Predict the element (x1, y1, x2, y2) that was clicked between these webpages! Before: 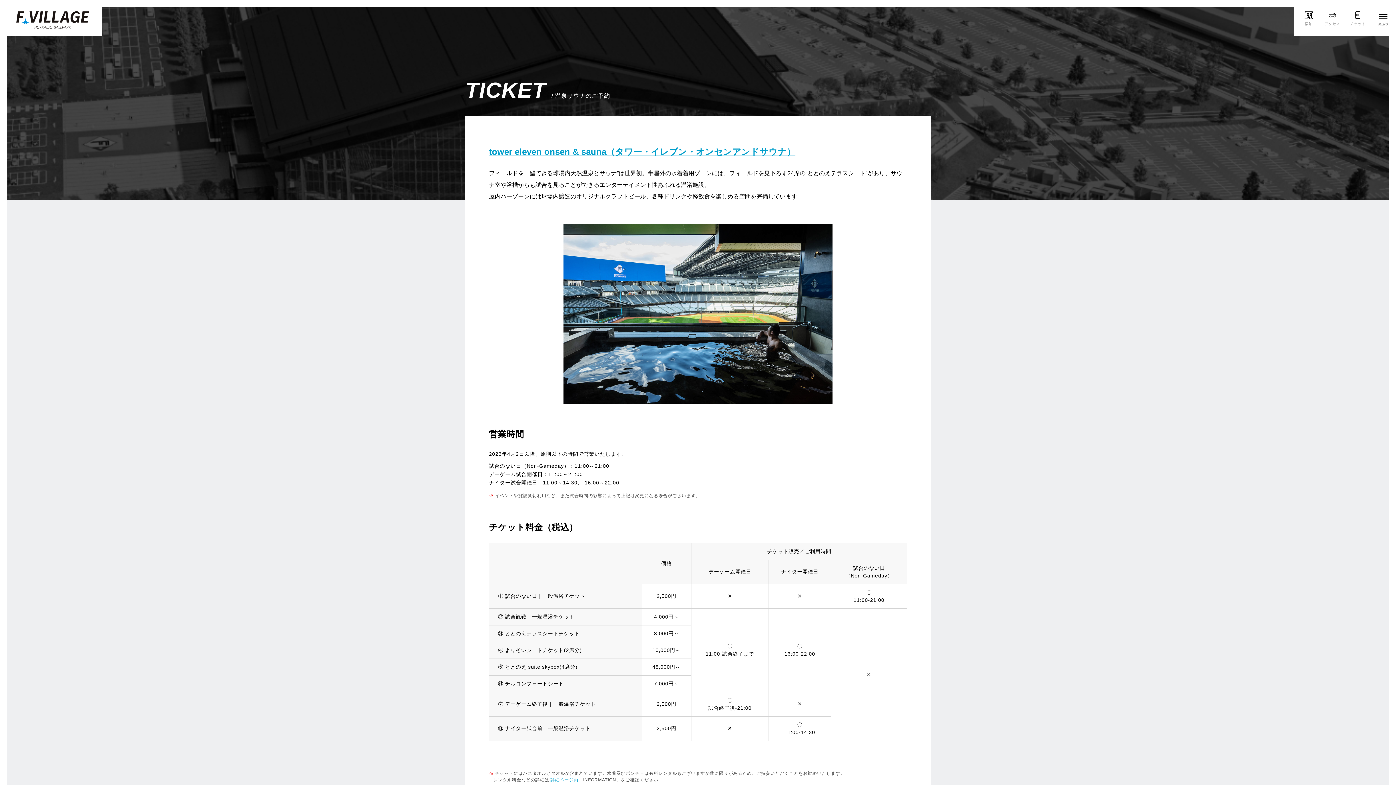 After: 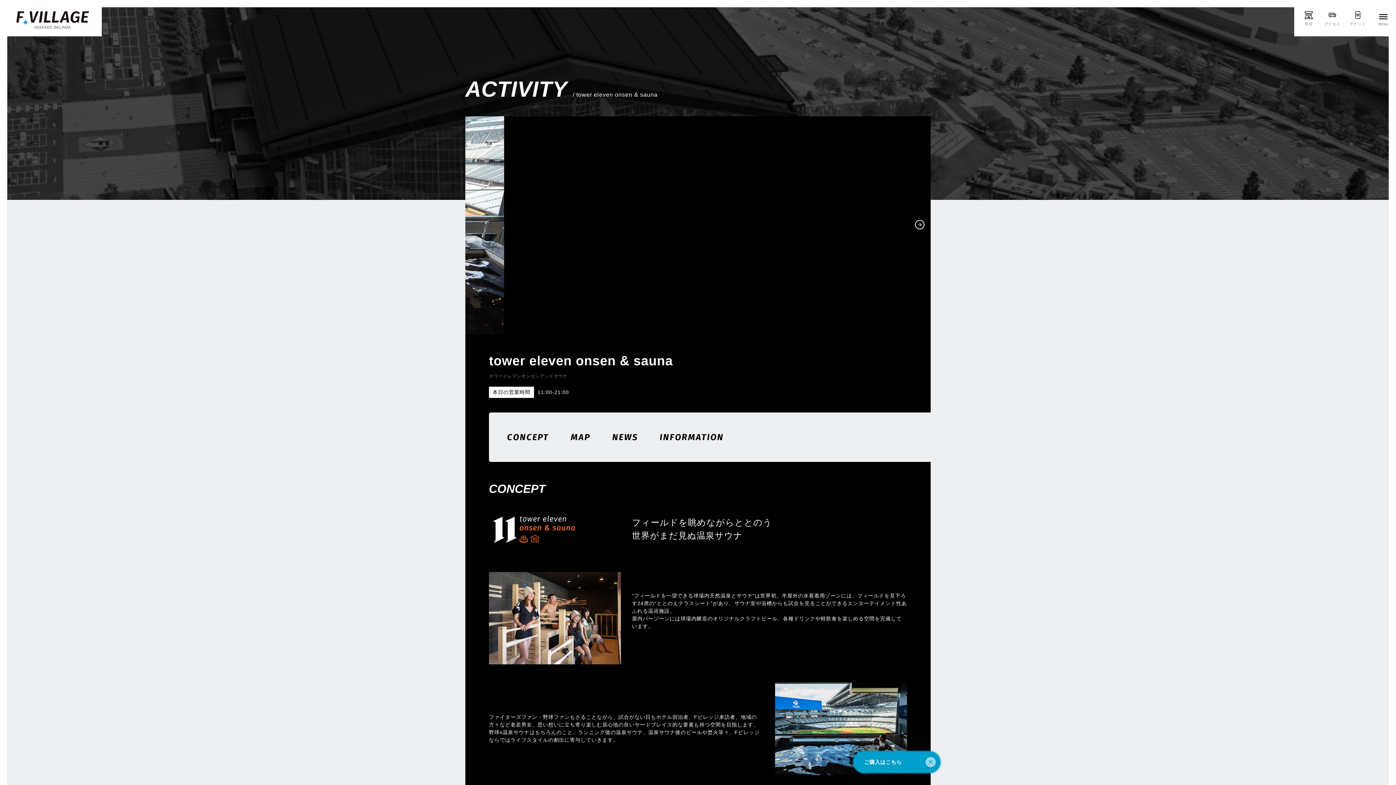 Action: label: 詳細ページ内 bbox: (549, 777, 578, 783)